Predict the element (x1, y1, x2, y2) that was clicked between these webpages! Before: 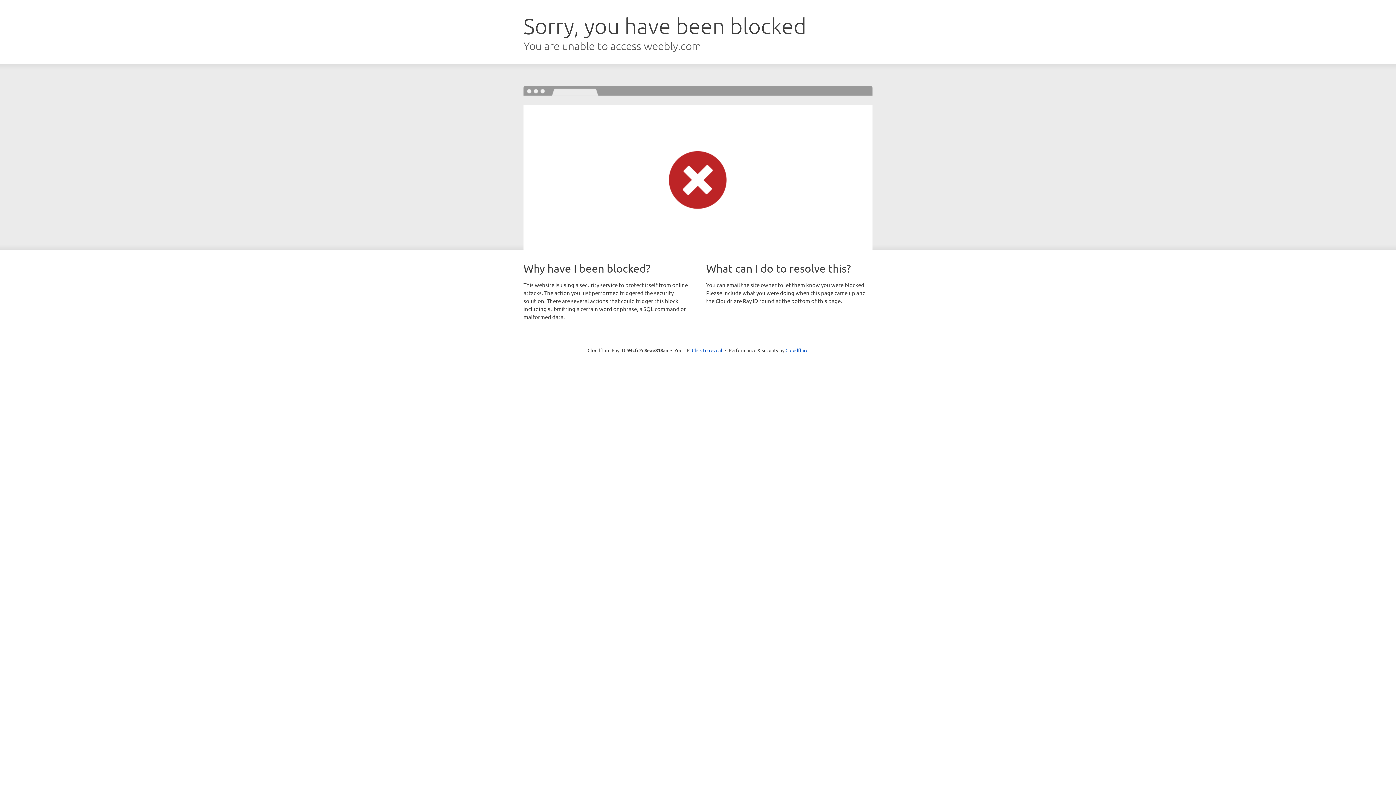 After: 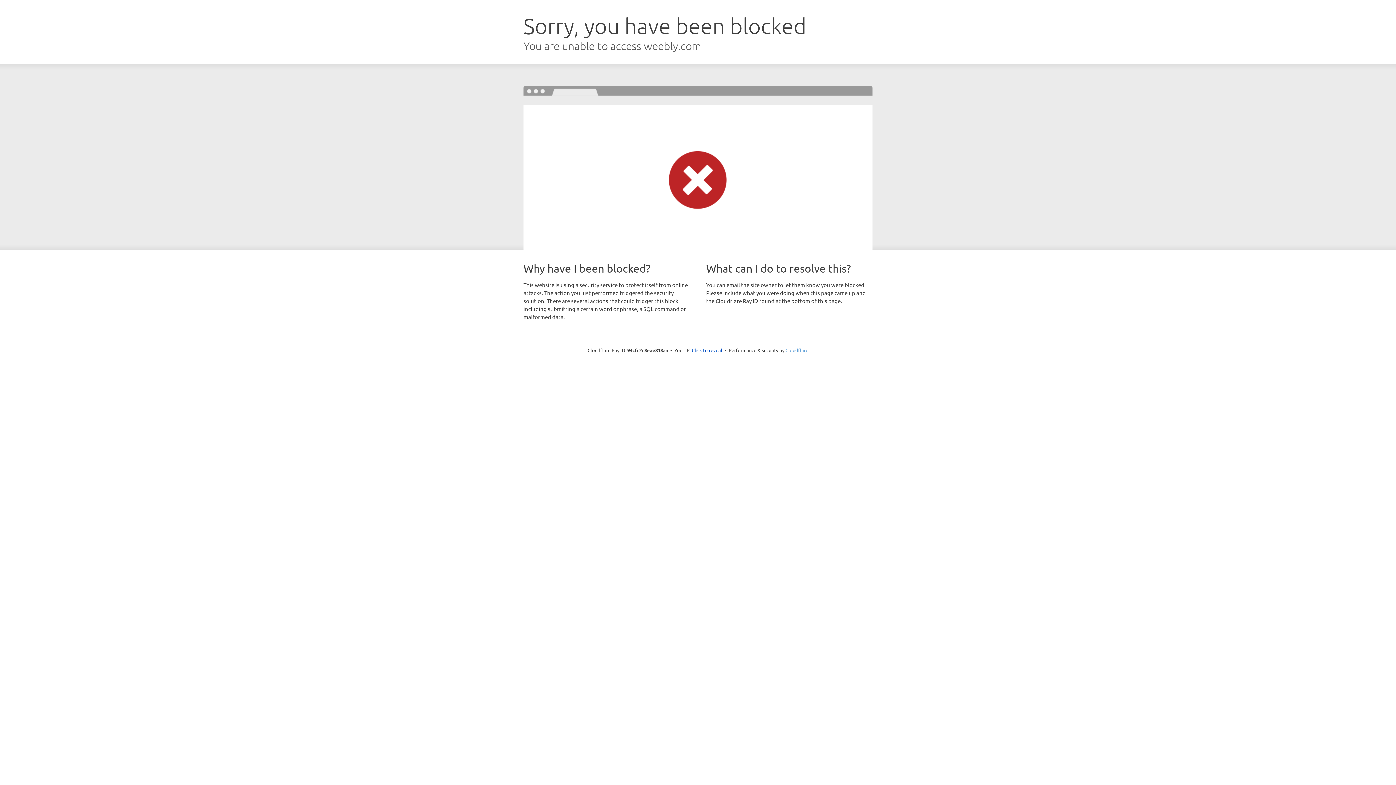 Action: label: Cloudflare bbox: (785, 347, 808, 353)